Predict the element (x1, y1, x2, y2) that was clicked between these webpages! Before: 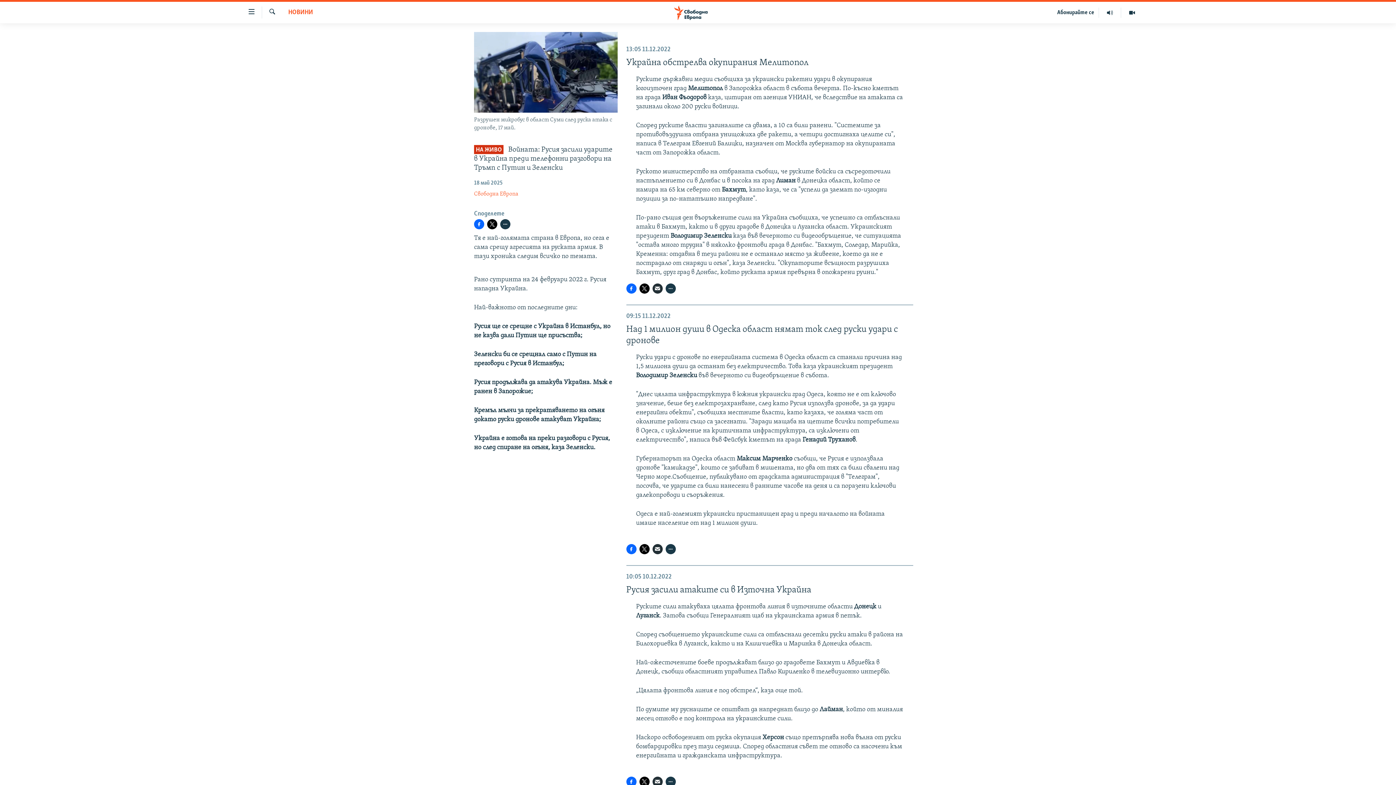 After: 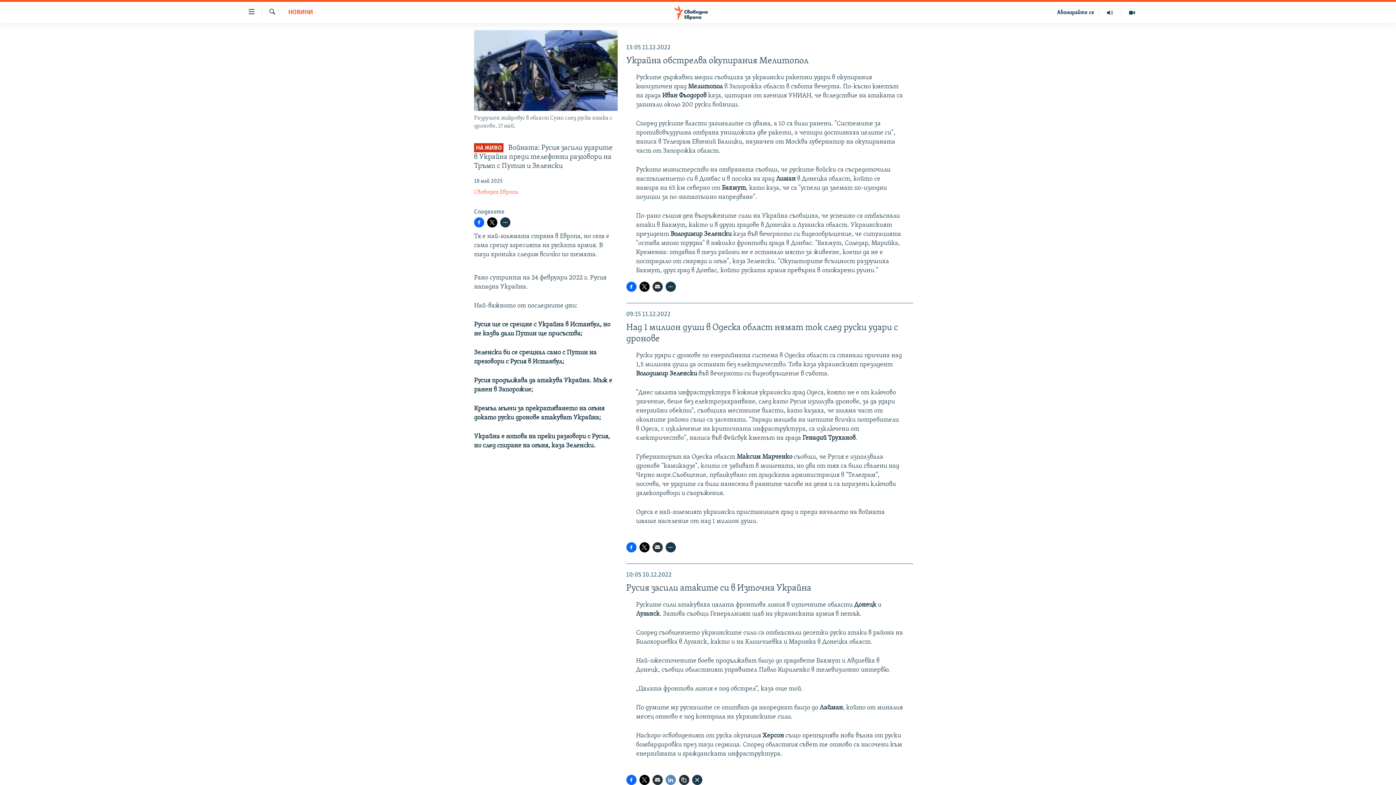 Action: bbox: (665, 777, 675, 787)